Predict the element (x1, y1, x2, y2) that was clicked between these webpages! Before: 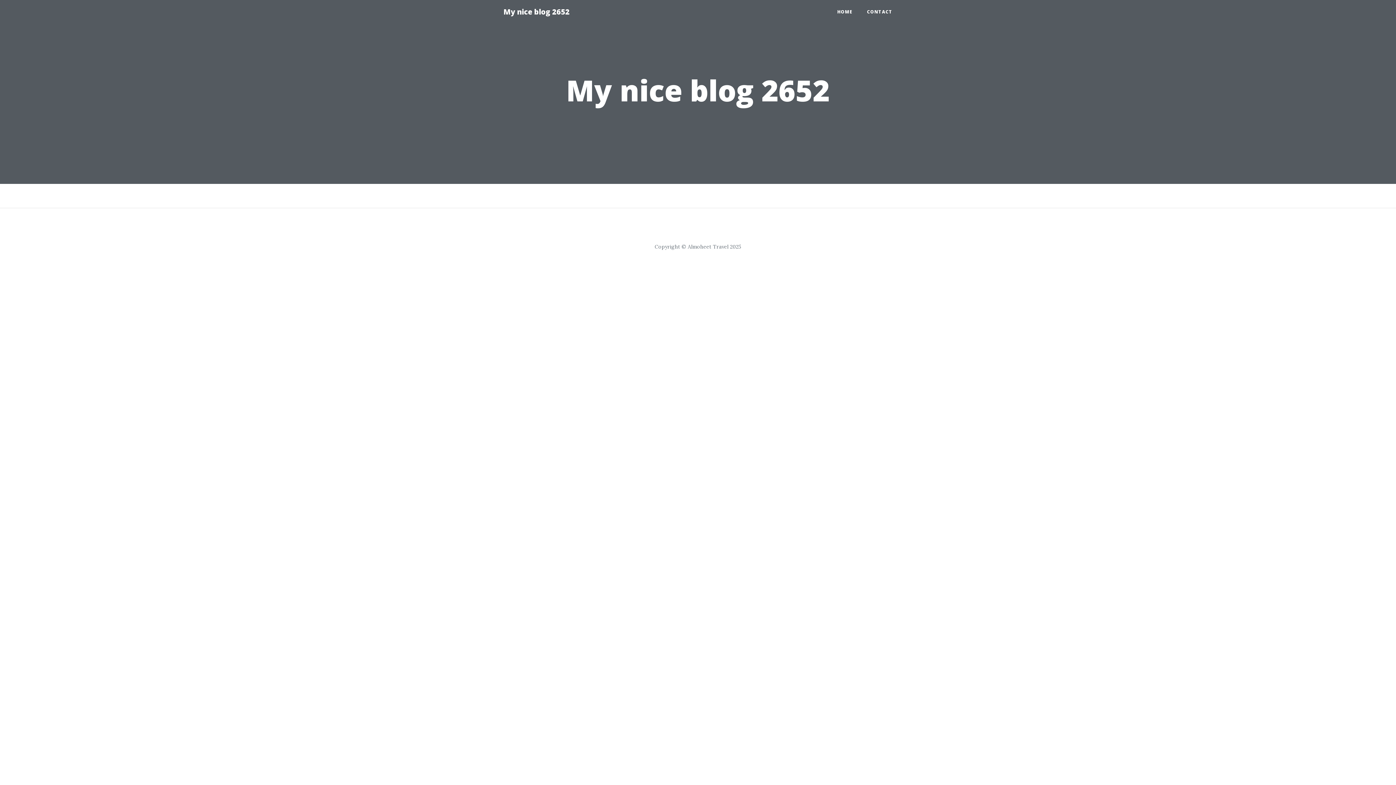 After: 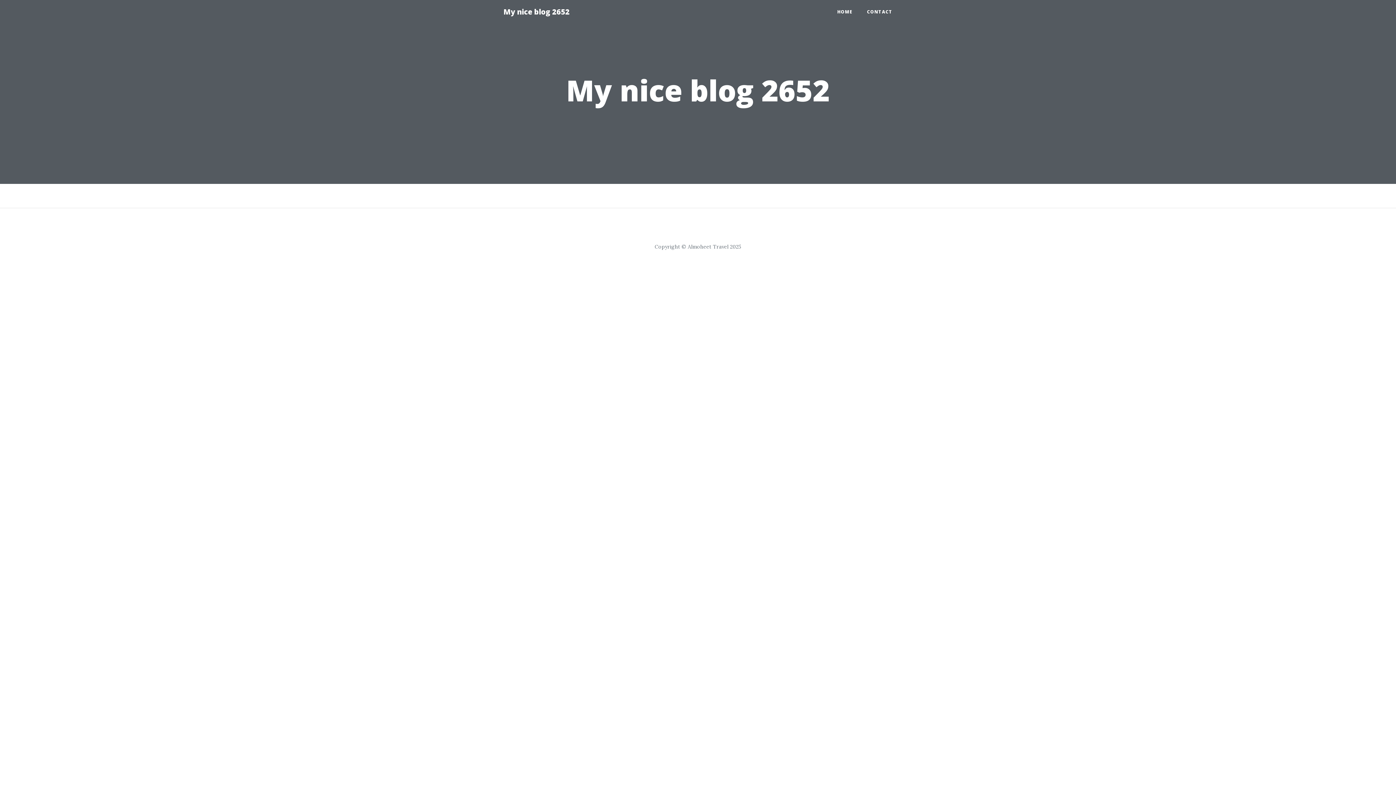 Action: label: My nice blog 2652 bbox: (496, 2, 577, 21)